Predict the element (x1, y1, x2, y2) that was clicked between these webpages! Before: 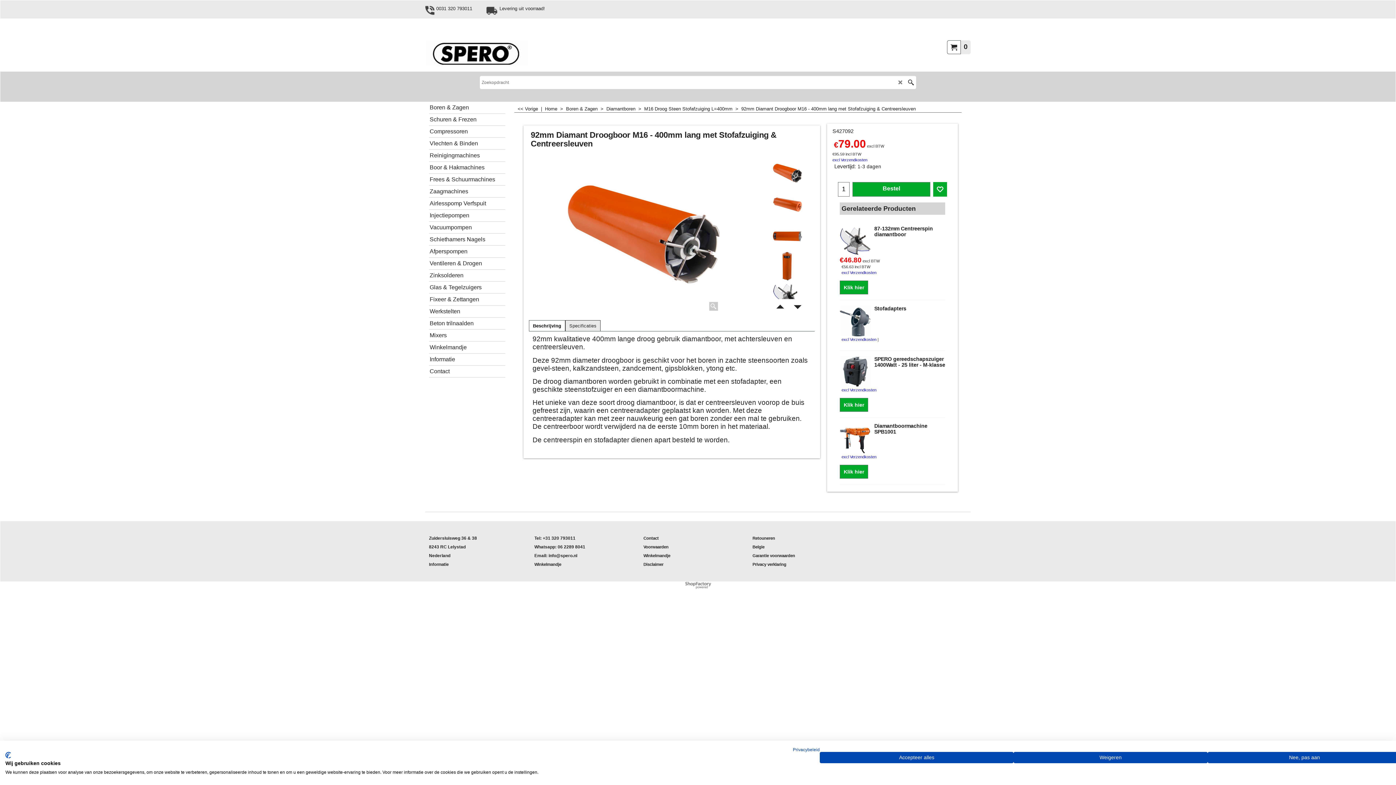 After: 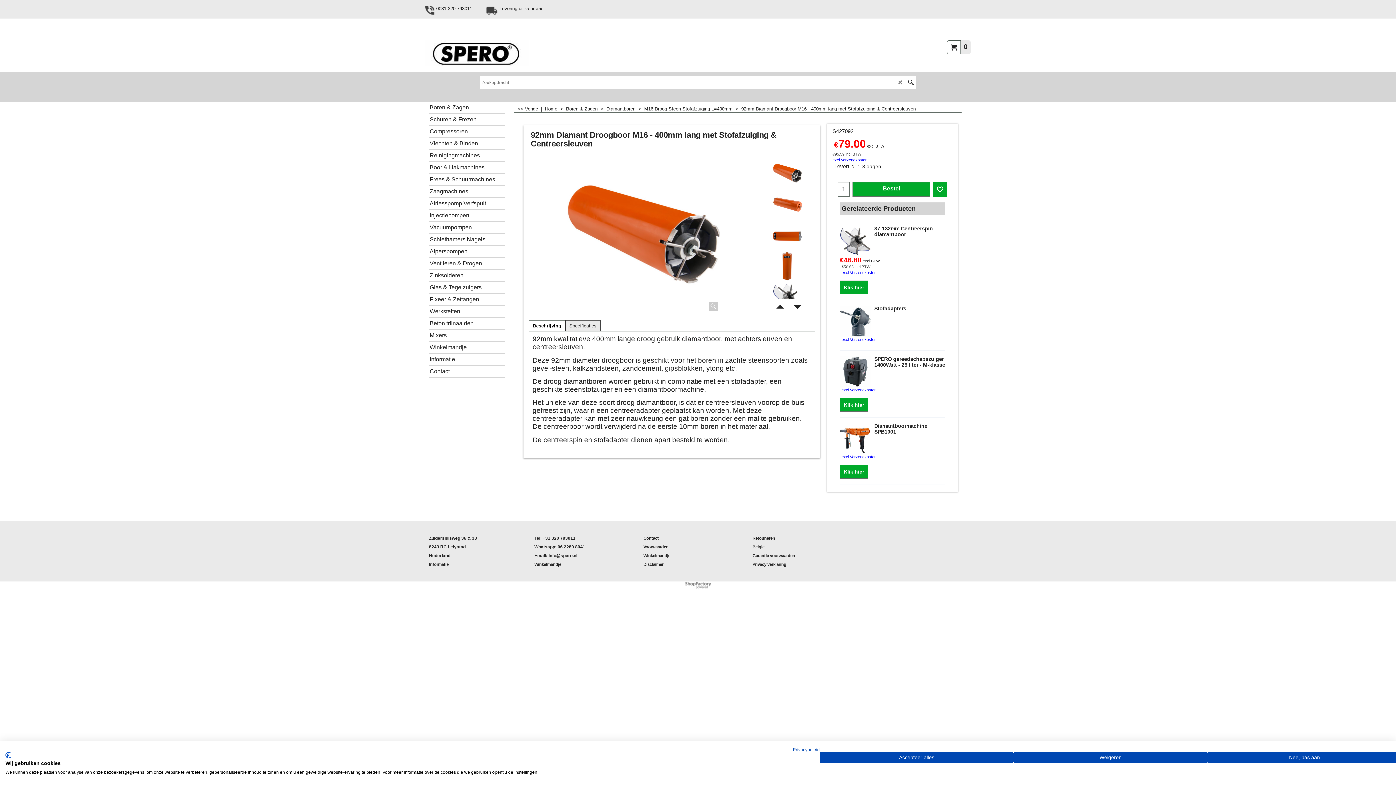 Action: bbox: (841, 454, 876, 459) label: excl Verzendkosten